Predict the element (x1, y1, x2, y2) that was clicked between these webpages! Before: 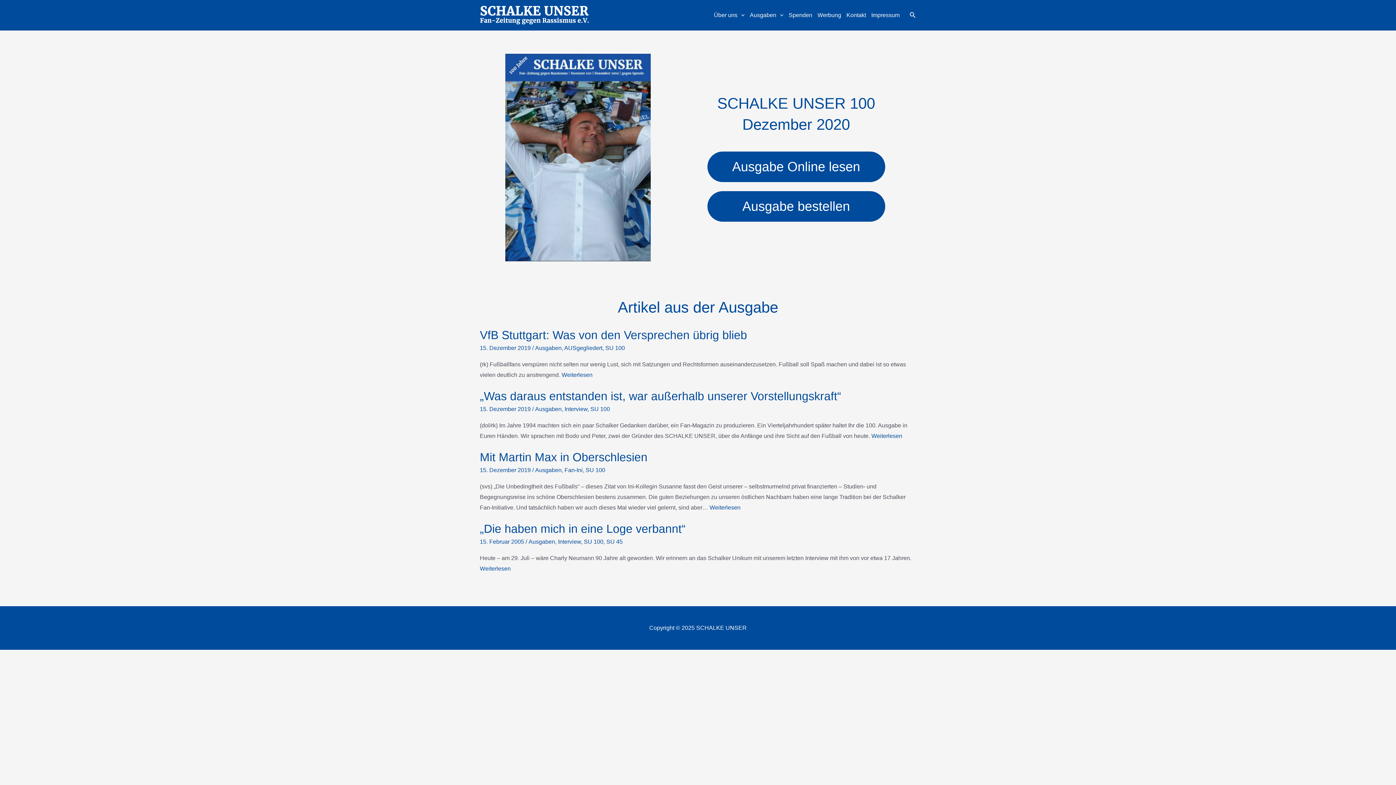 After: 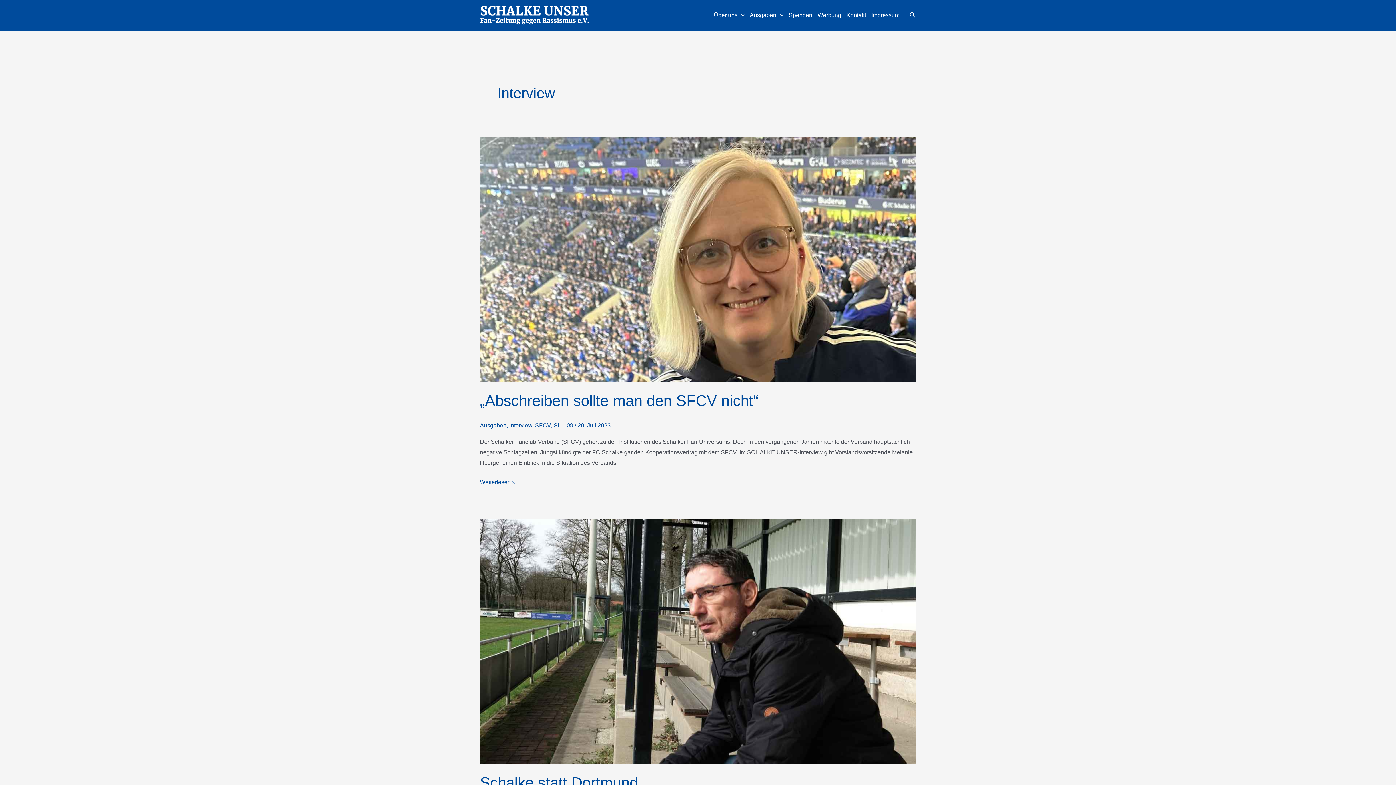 Action: bbox: (558, 538, 581, 545) label: Interview